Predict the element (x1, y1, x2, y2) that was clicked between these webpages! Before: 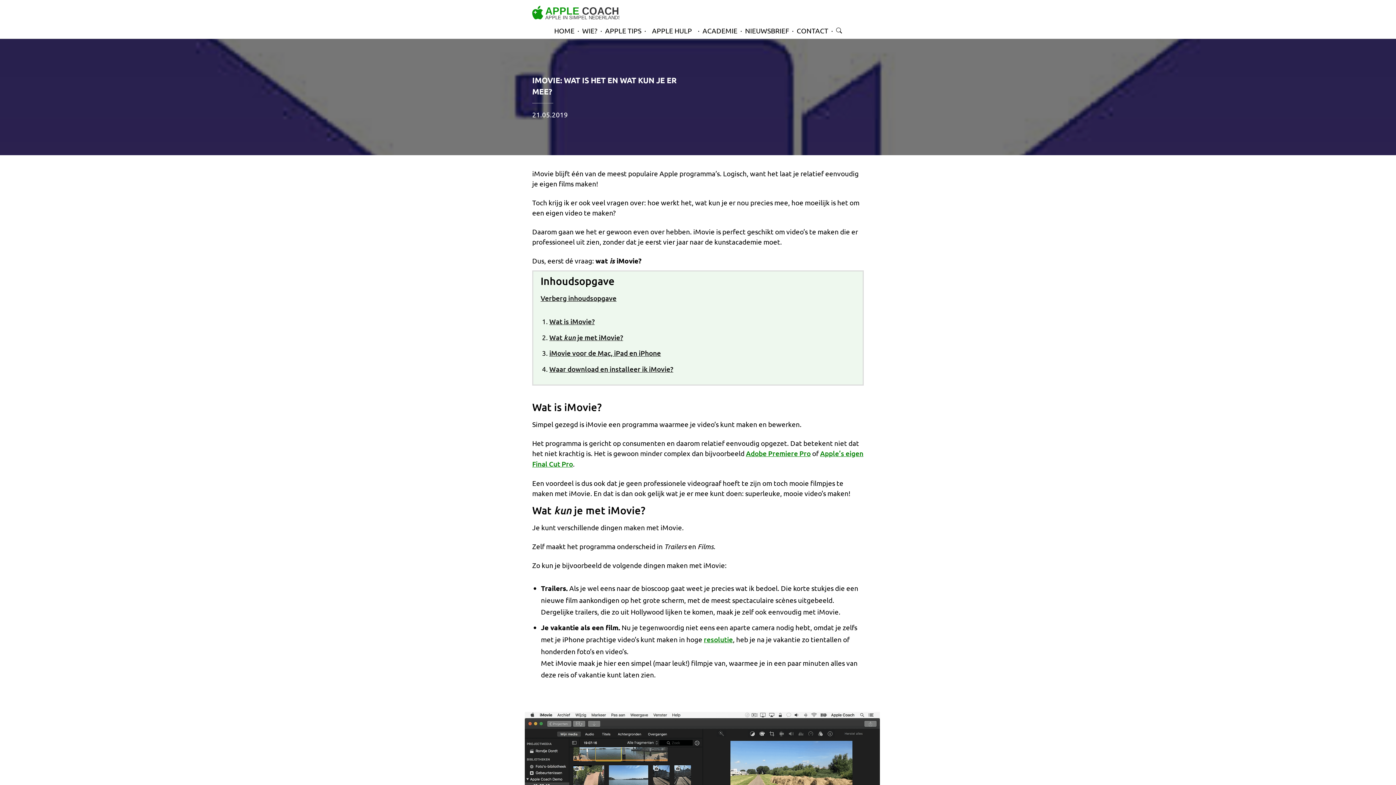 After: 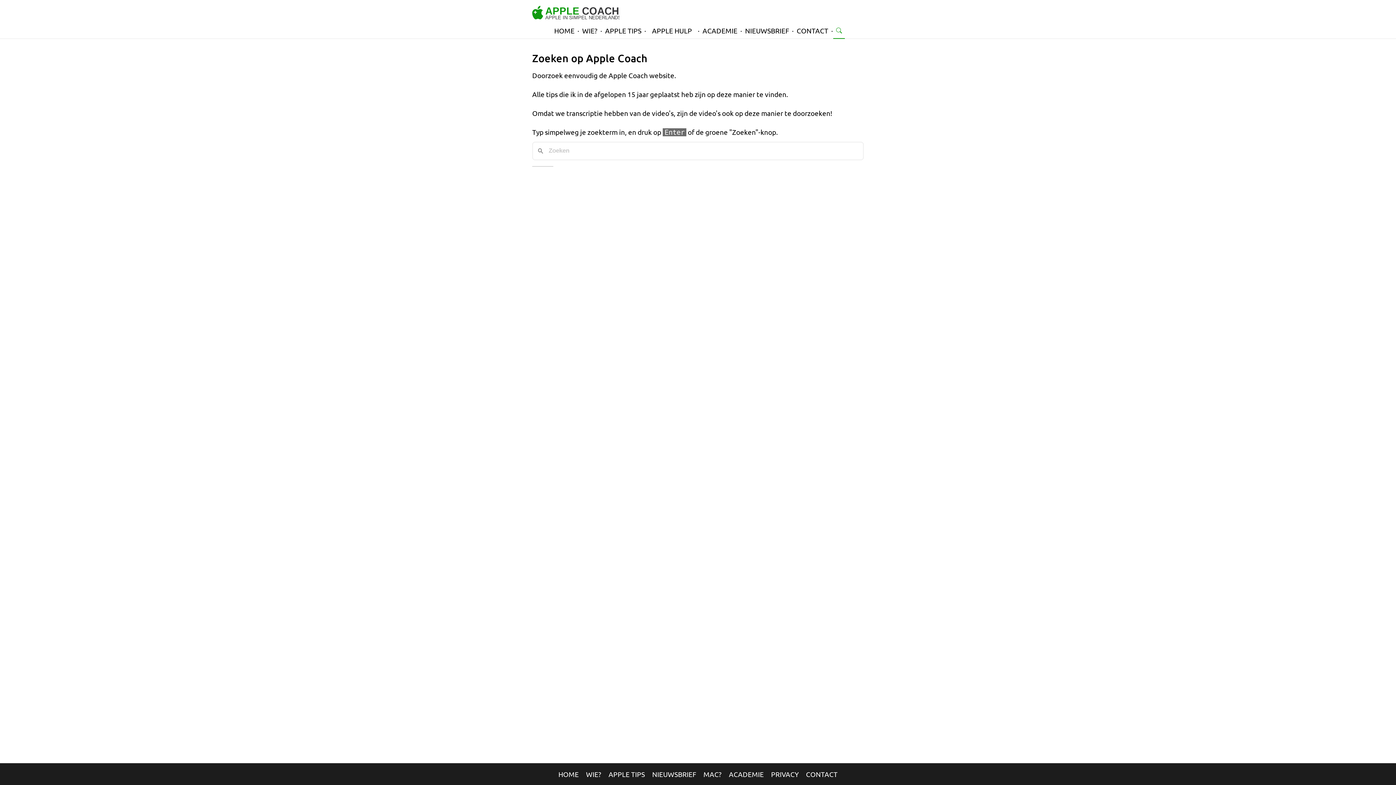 Action: bbox: (833, 22, 844, 38)